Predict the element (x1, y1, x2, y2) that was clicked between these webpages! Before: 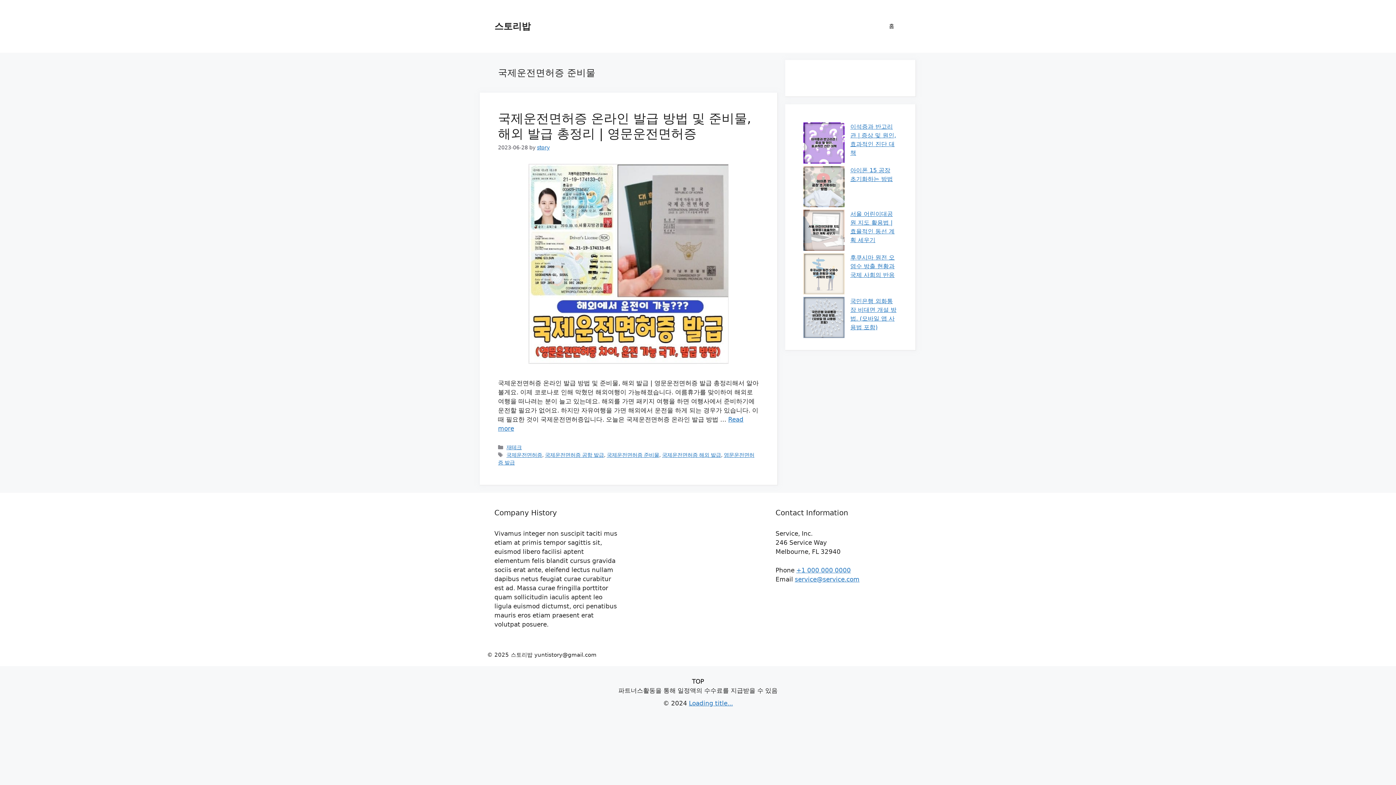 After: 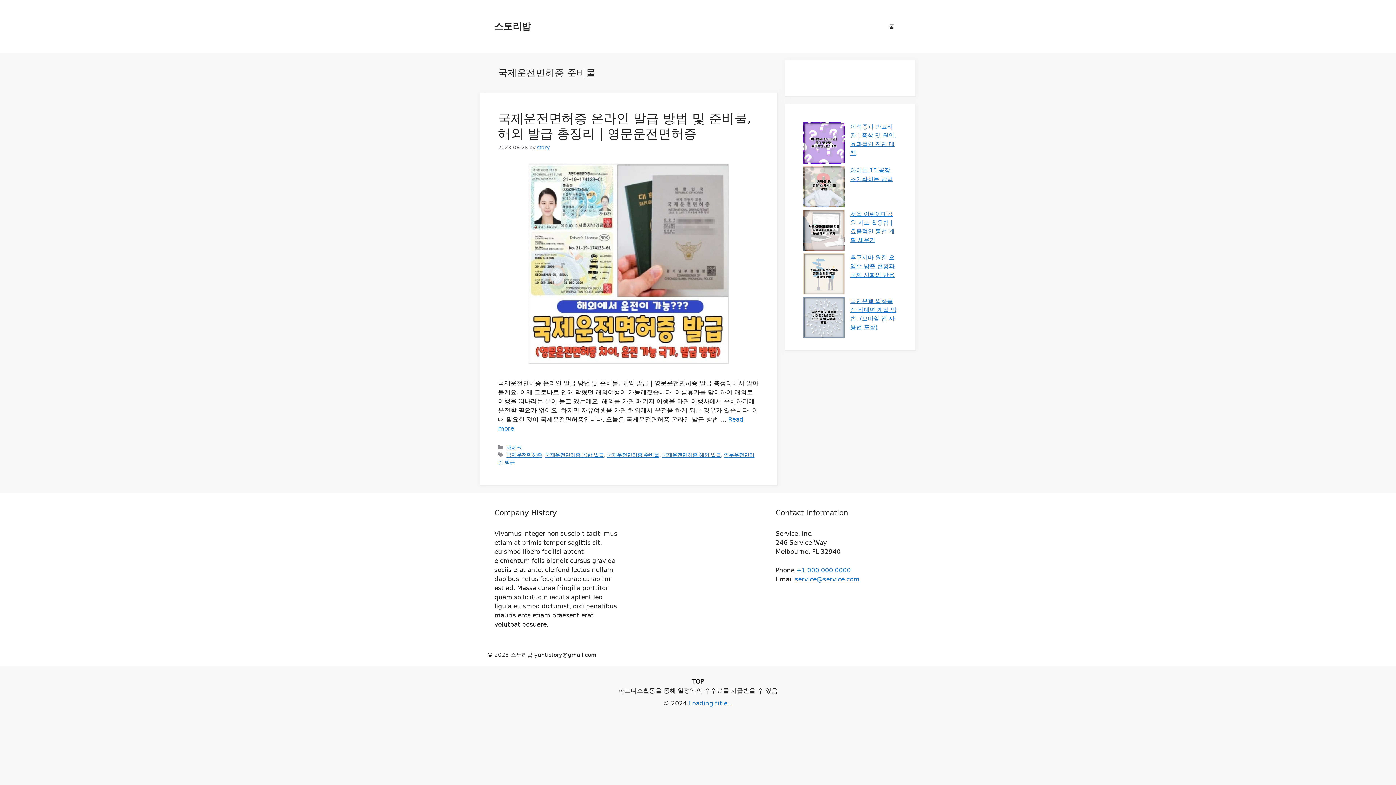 Action: label: 국제운전면허증 준비물 bbox: (606, 452, 659, 458)